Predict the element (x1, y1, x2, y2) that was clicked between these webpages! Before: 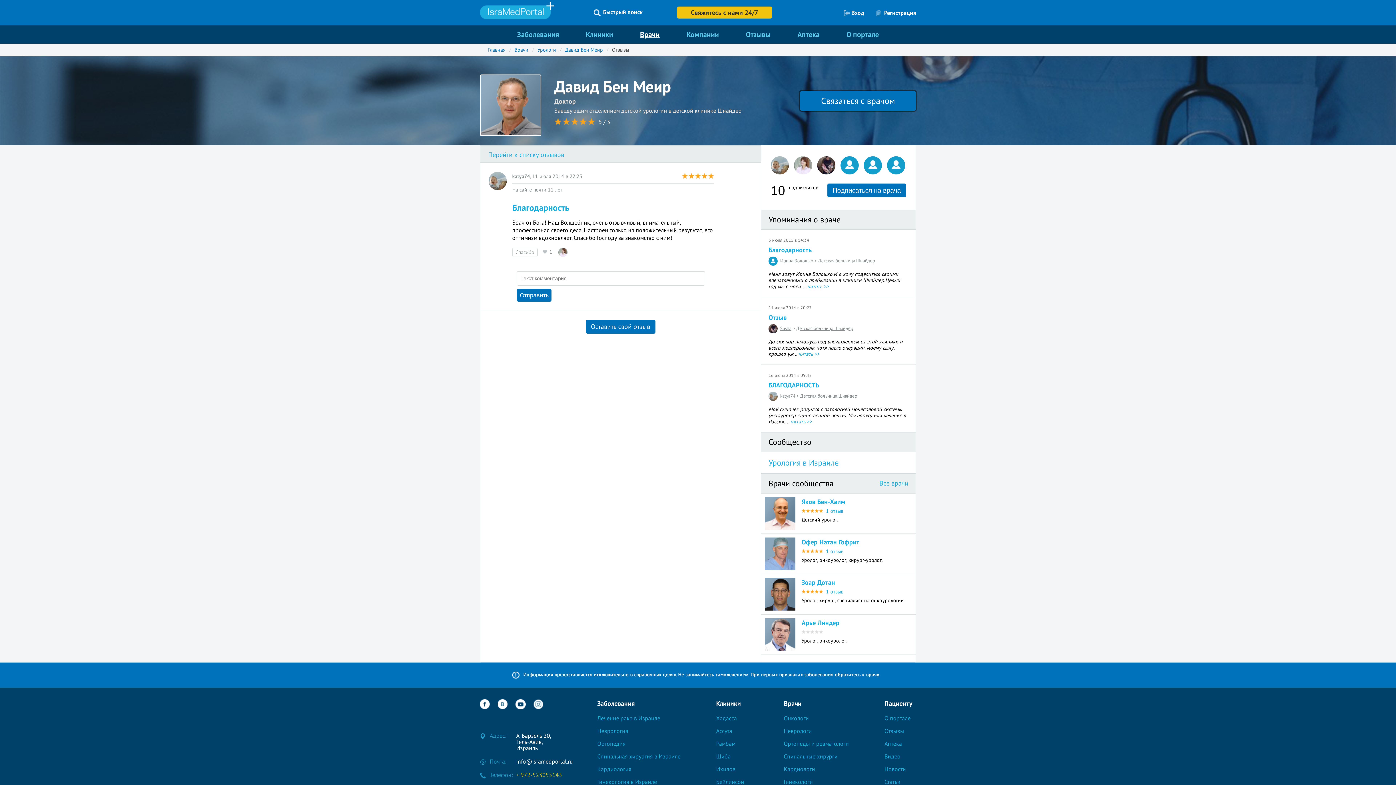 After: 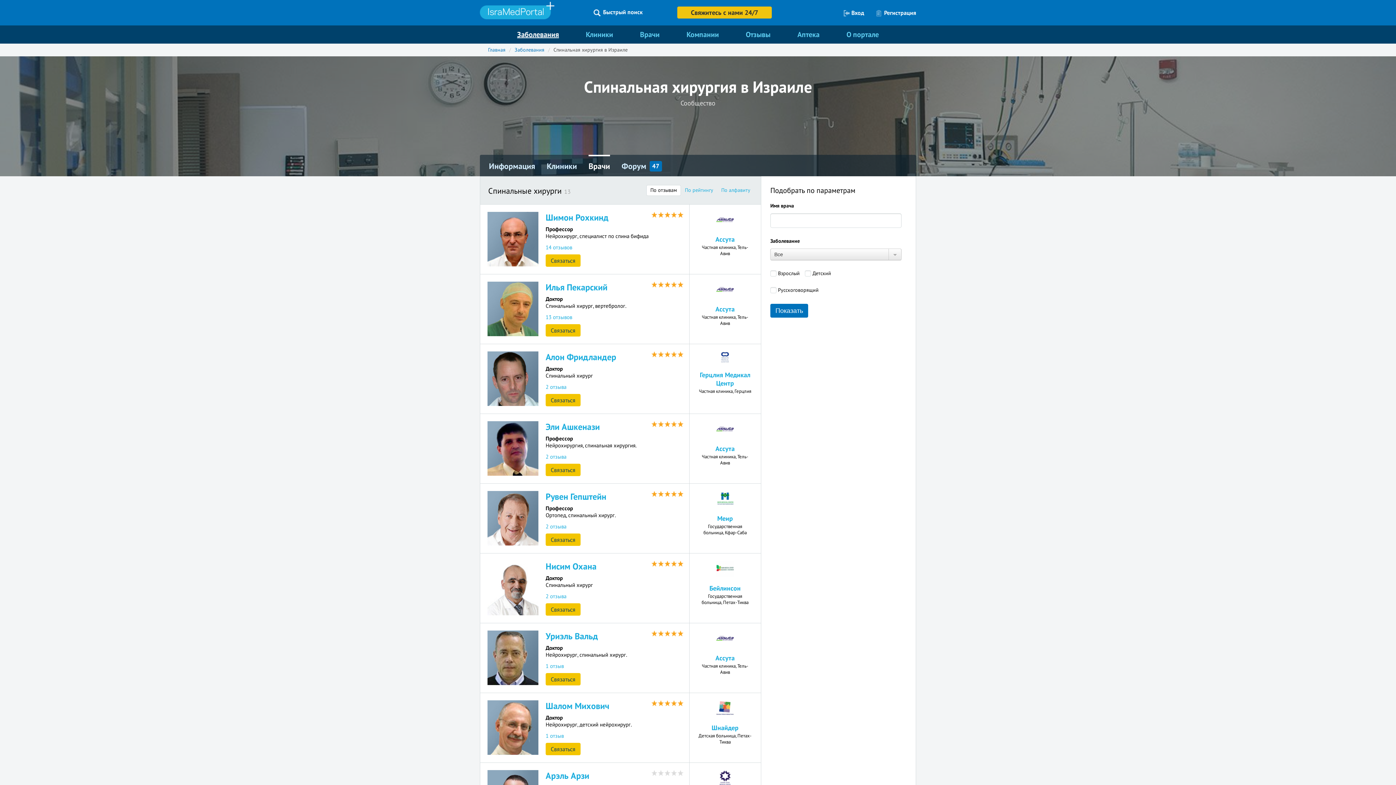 Action: label: Спинальные хирурги bbox: (784, 753, 837, 760)